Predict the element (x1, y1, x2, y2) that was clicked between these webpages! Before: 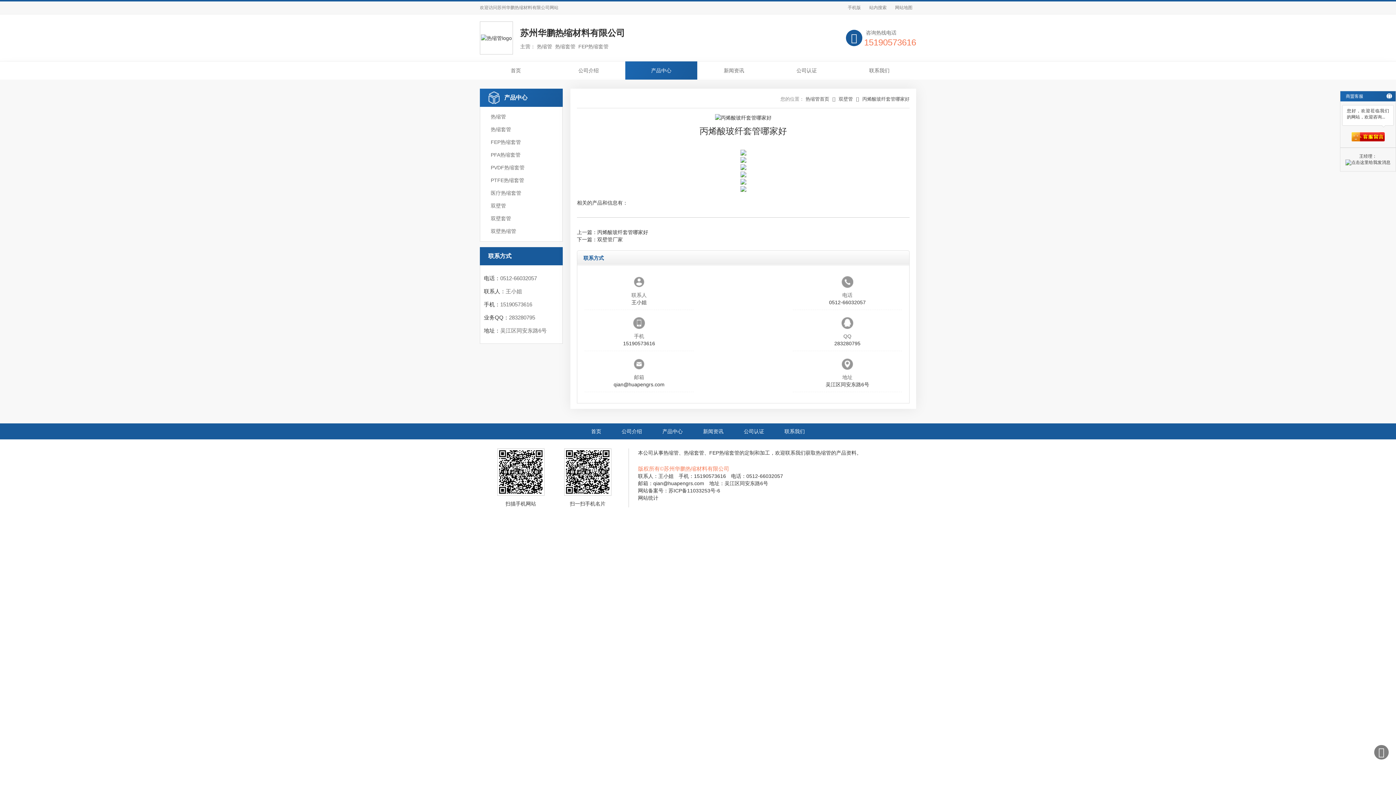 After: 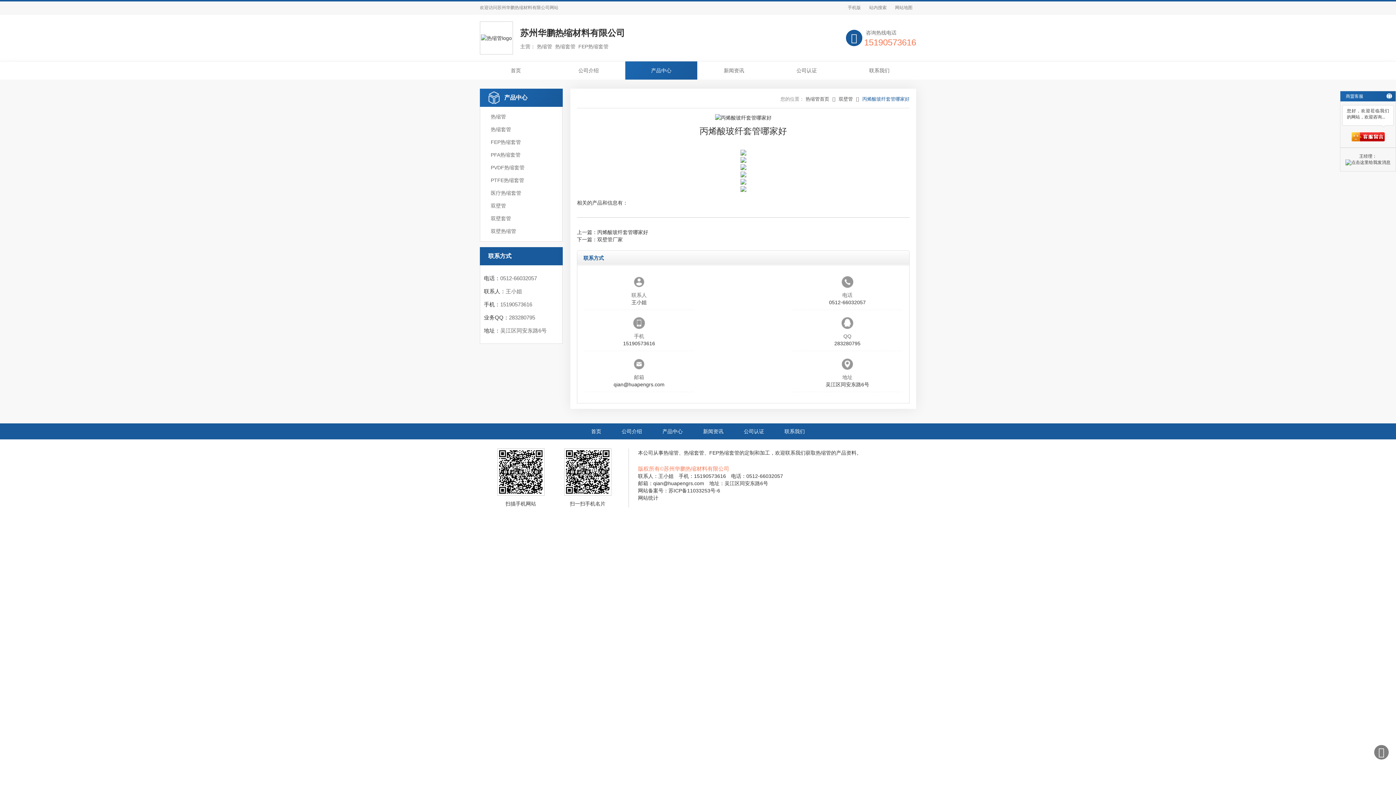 Action: bbox: (862, 96, 909, 101) label: 丙烯酸玻纤套管哪家好